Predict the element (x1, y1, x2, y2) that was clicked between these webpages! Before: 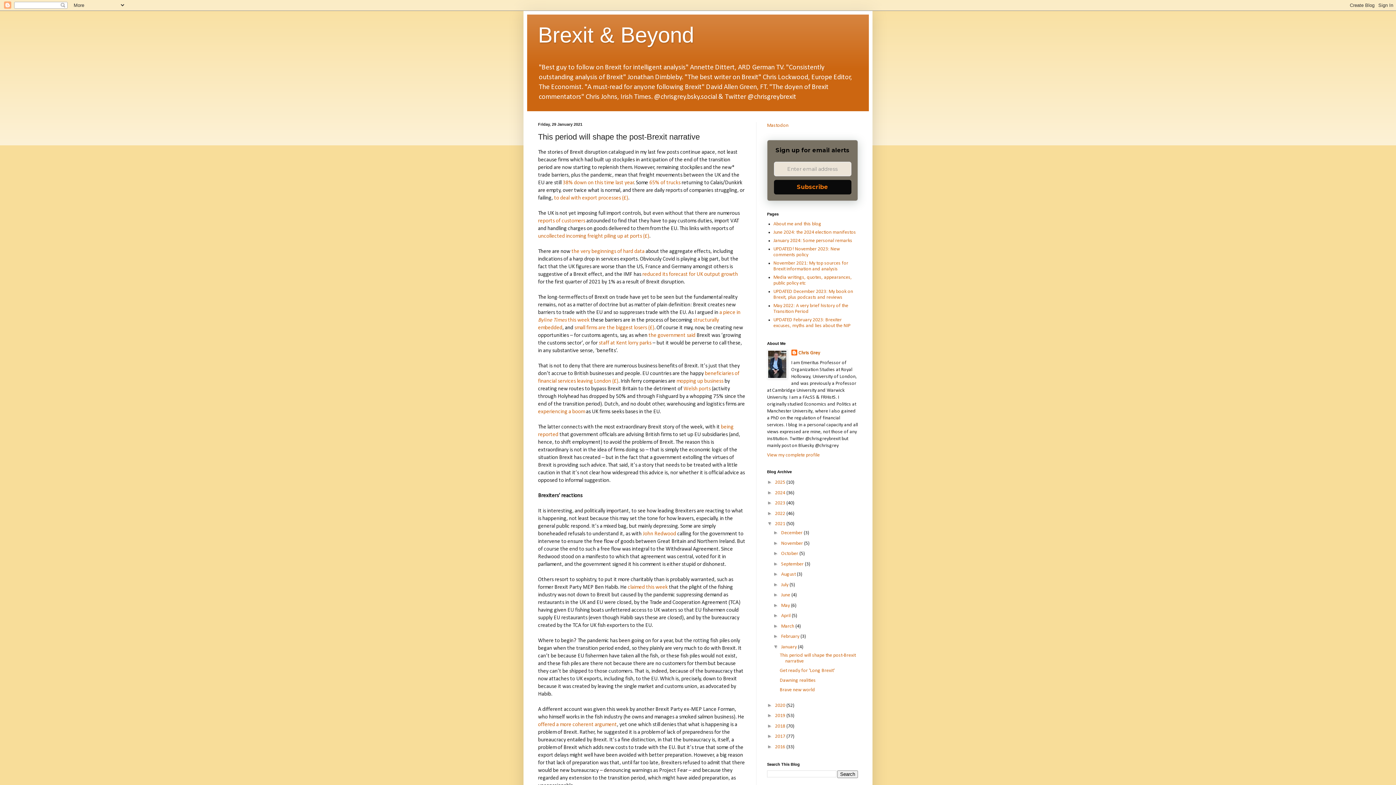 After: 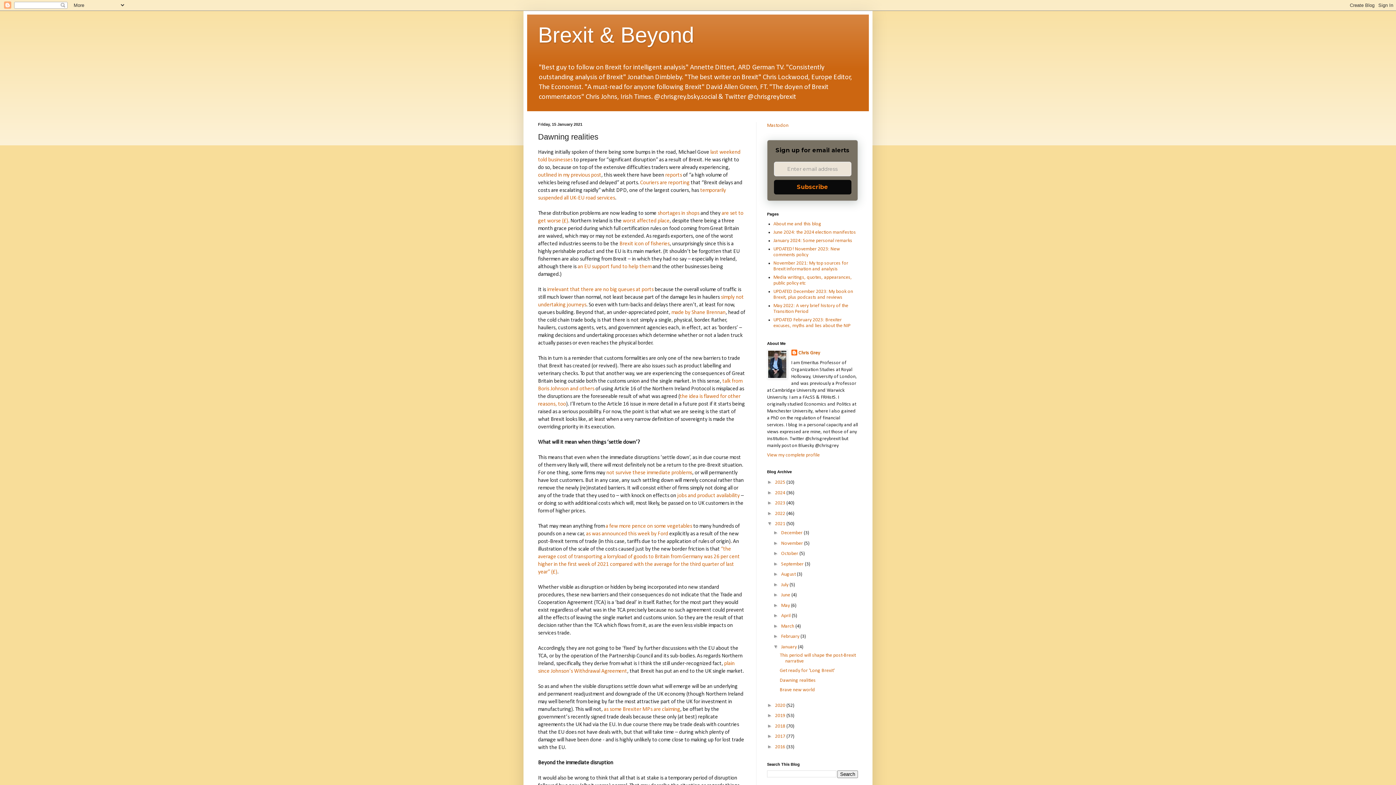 Action: bbox: (779, 678, 815, 683) label: Dawning realities